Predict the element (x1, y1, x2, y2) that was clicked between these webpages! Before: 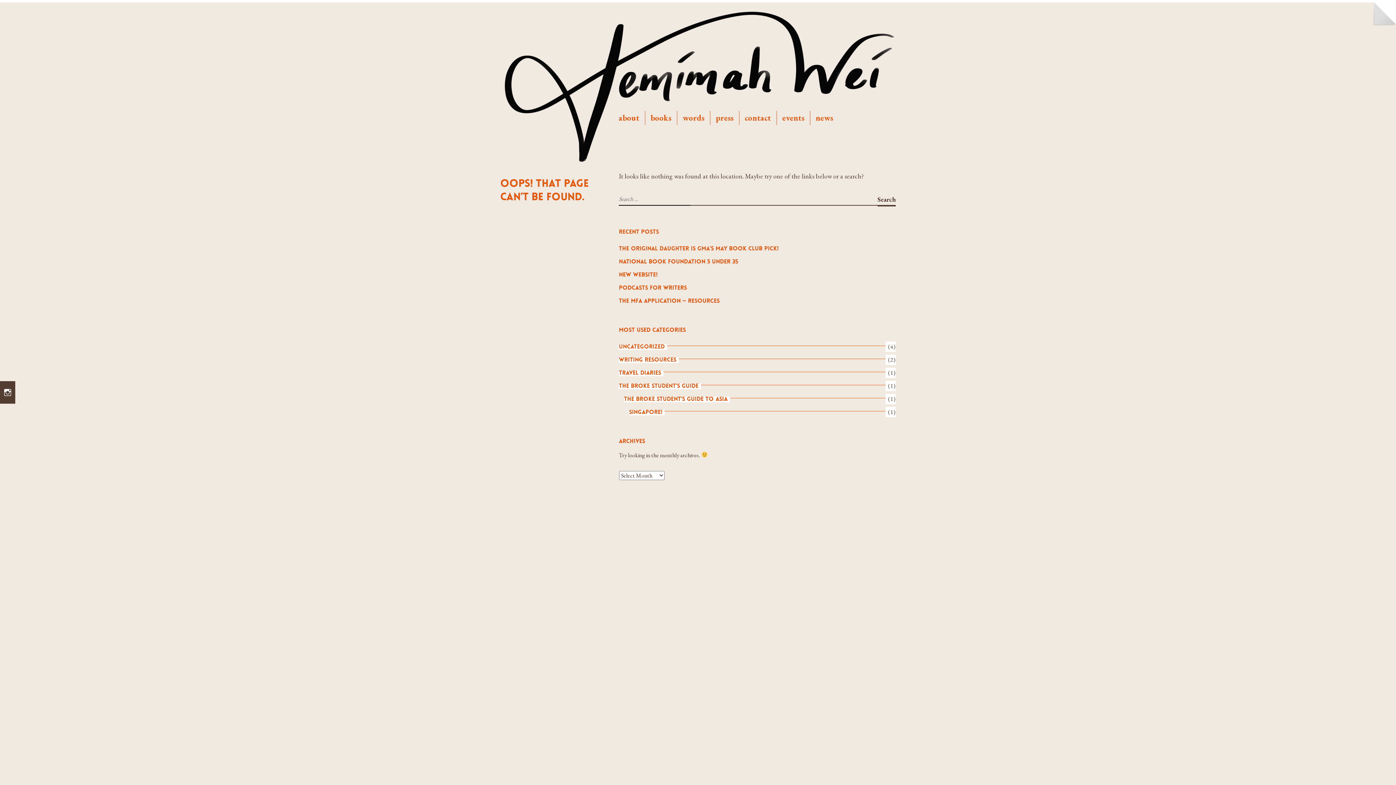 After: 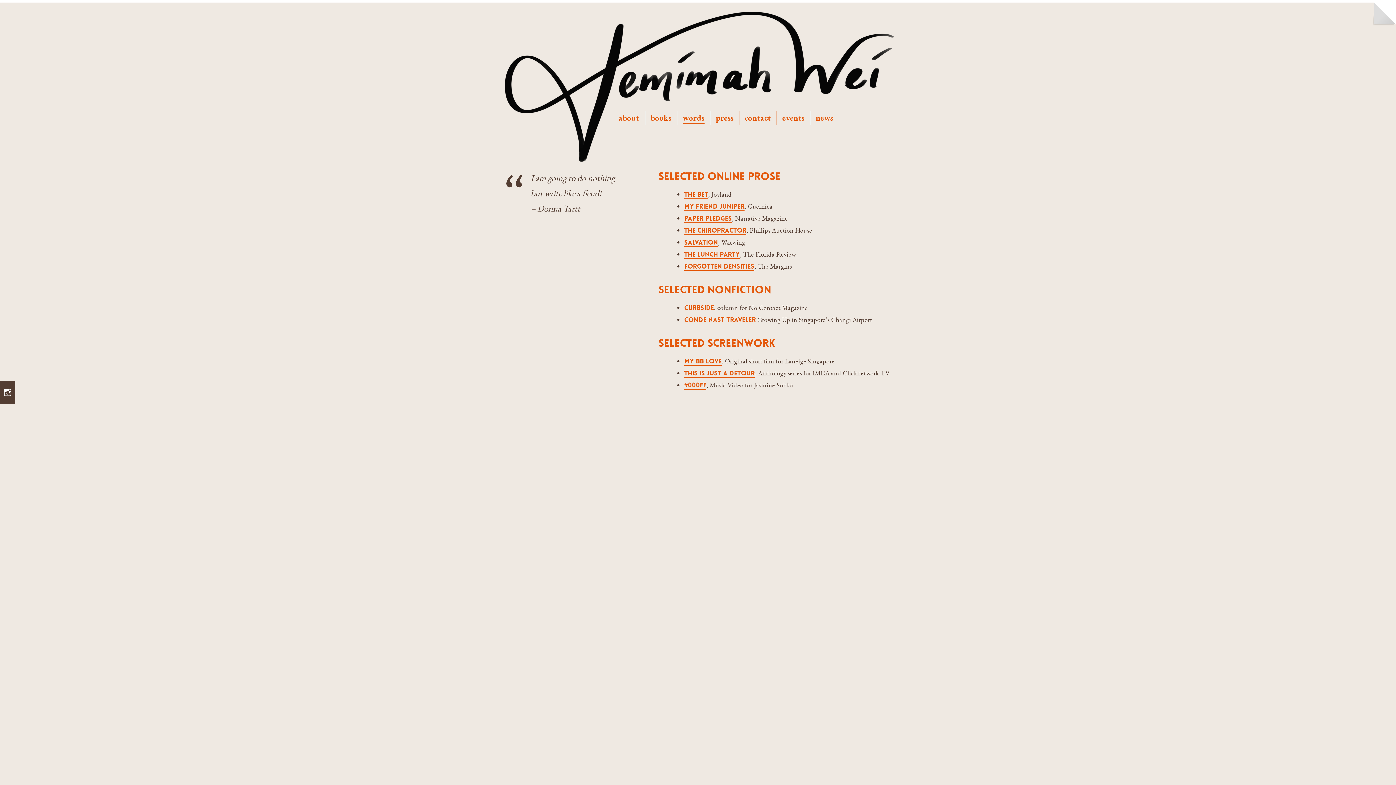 Action: bbox: (682, 112, 704, 123) label: words